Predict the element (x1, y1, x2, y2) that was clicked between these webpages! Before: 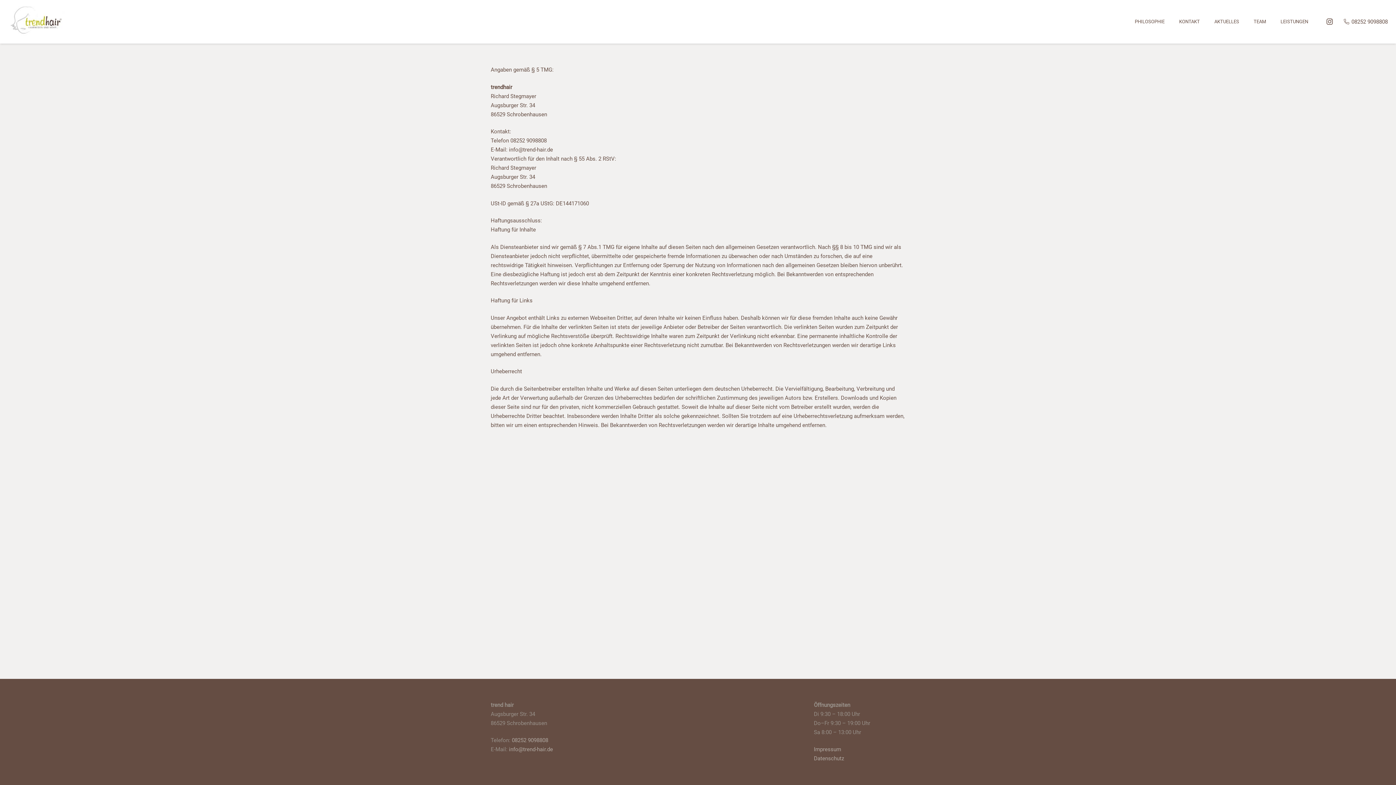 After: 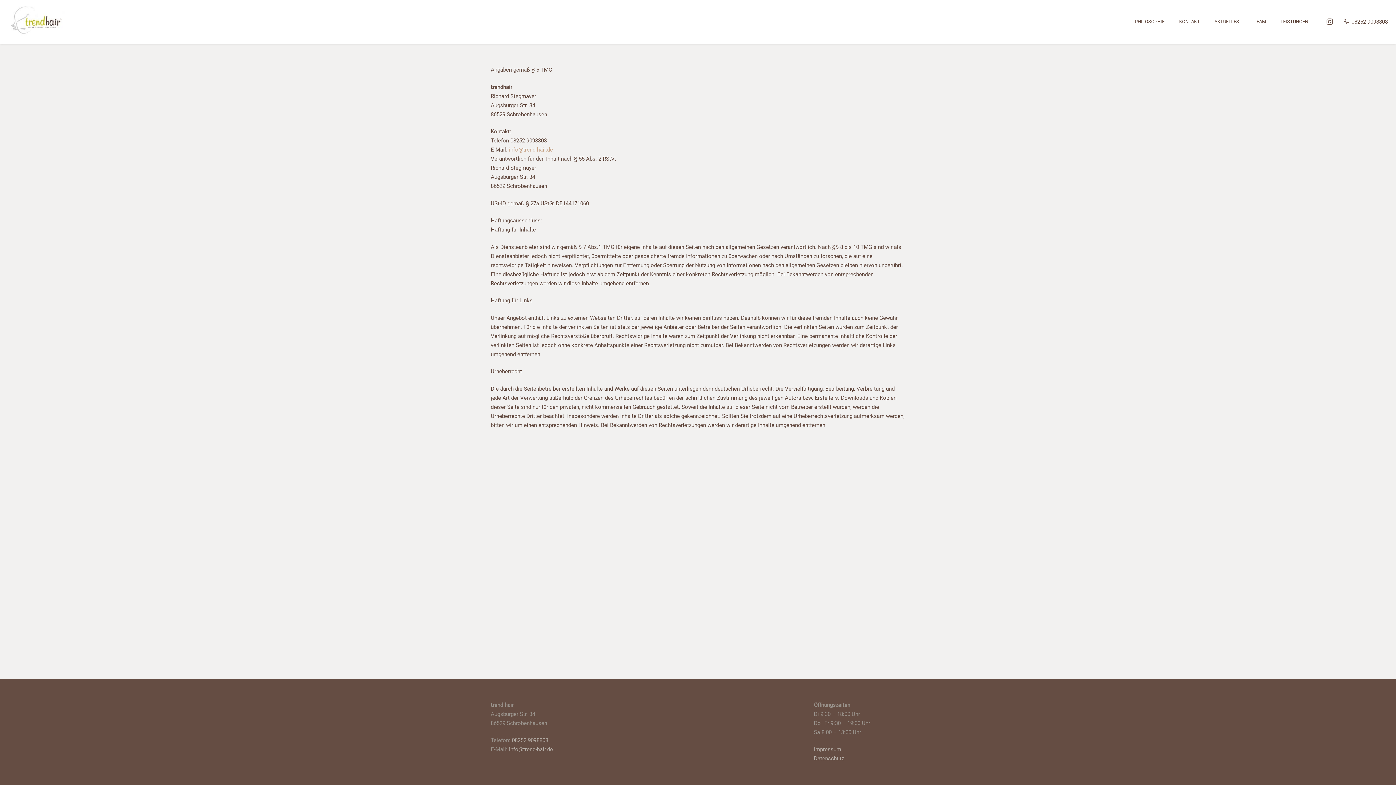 Action: label: info@trend-hair.de bbox: (509, 146, 553, 153)